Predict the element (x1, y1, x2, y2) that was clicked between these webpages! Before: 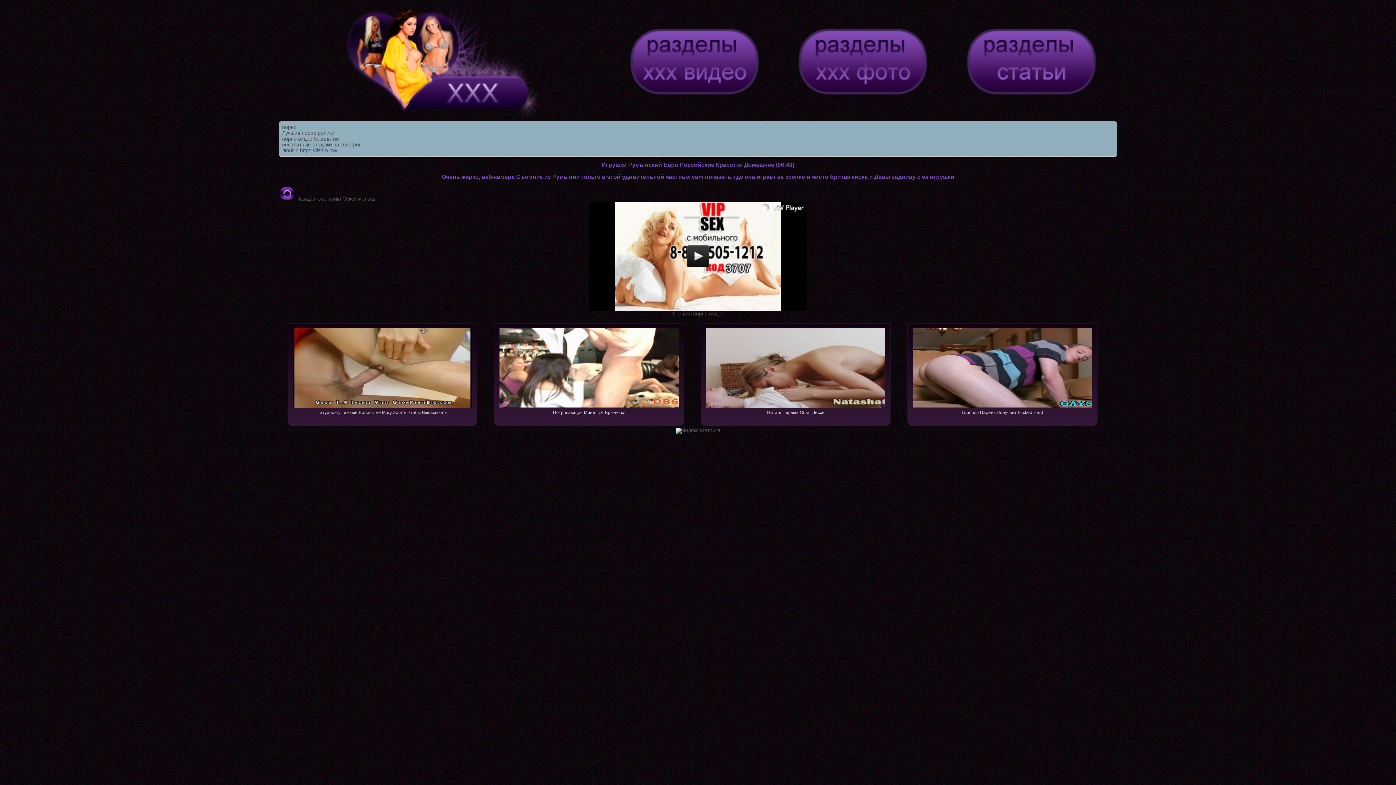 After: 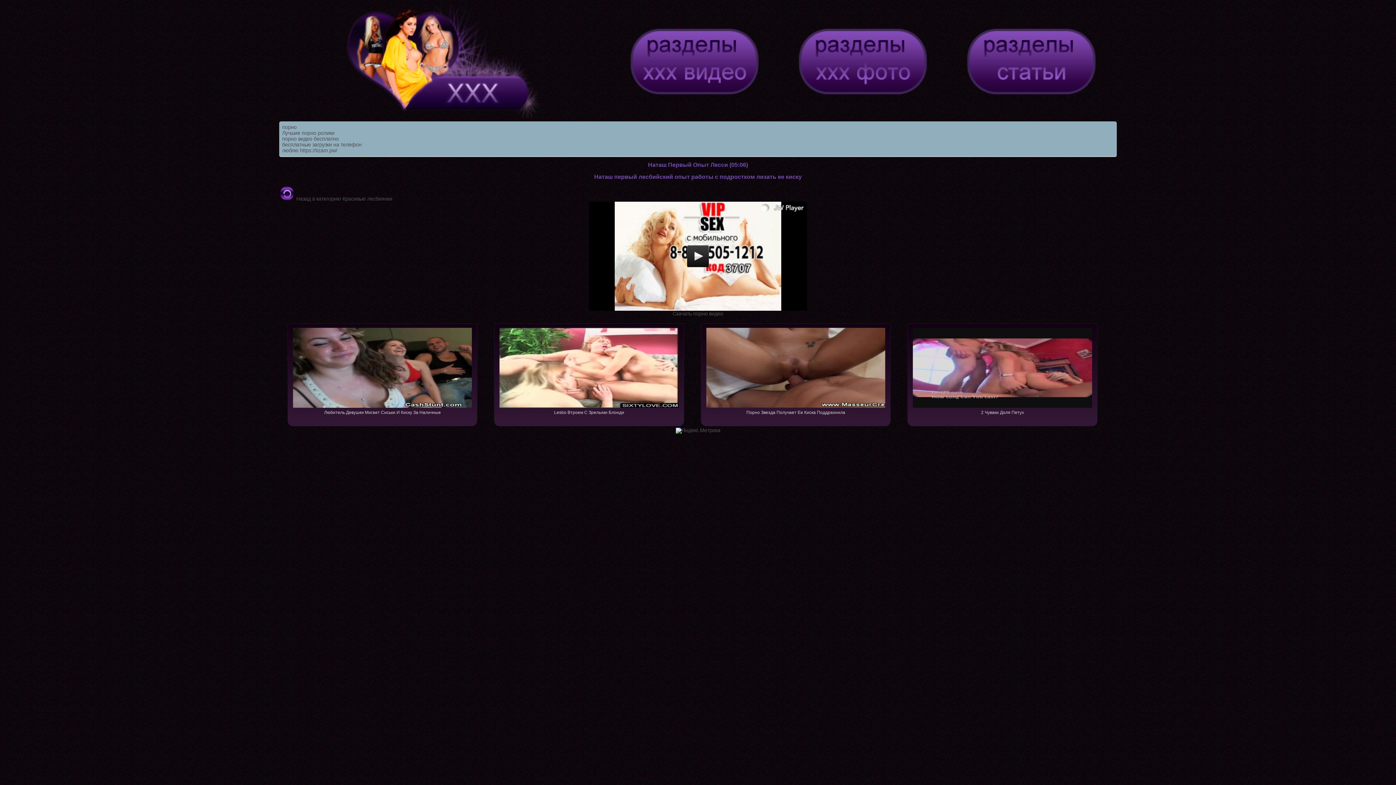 Action: label: 
Наташ Первый Опыт Лесси bbox: (701, 323, 891, 426)